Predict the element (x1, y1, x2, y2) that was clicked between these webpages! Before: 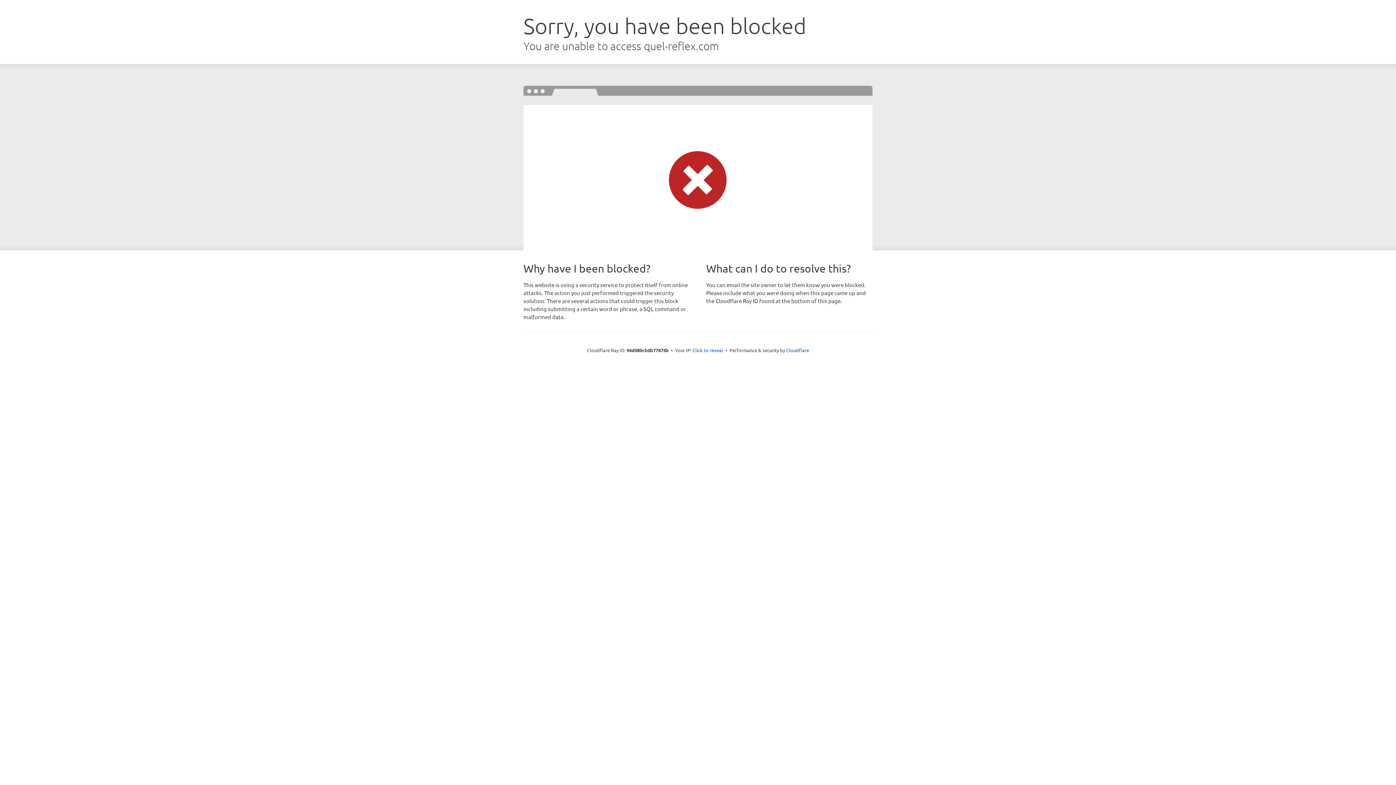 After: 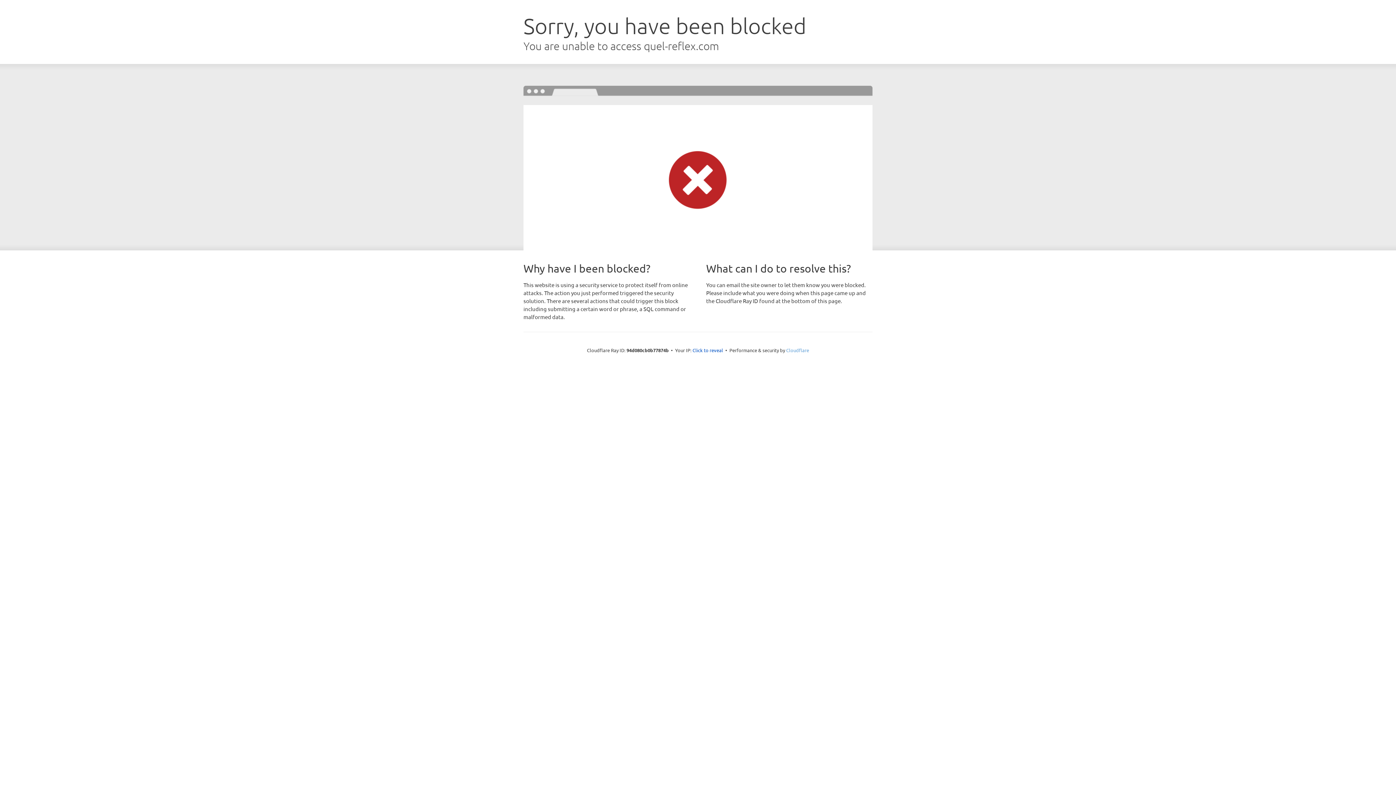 Action: label: Cloudflare bbox: (786, 347, 809, 353)